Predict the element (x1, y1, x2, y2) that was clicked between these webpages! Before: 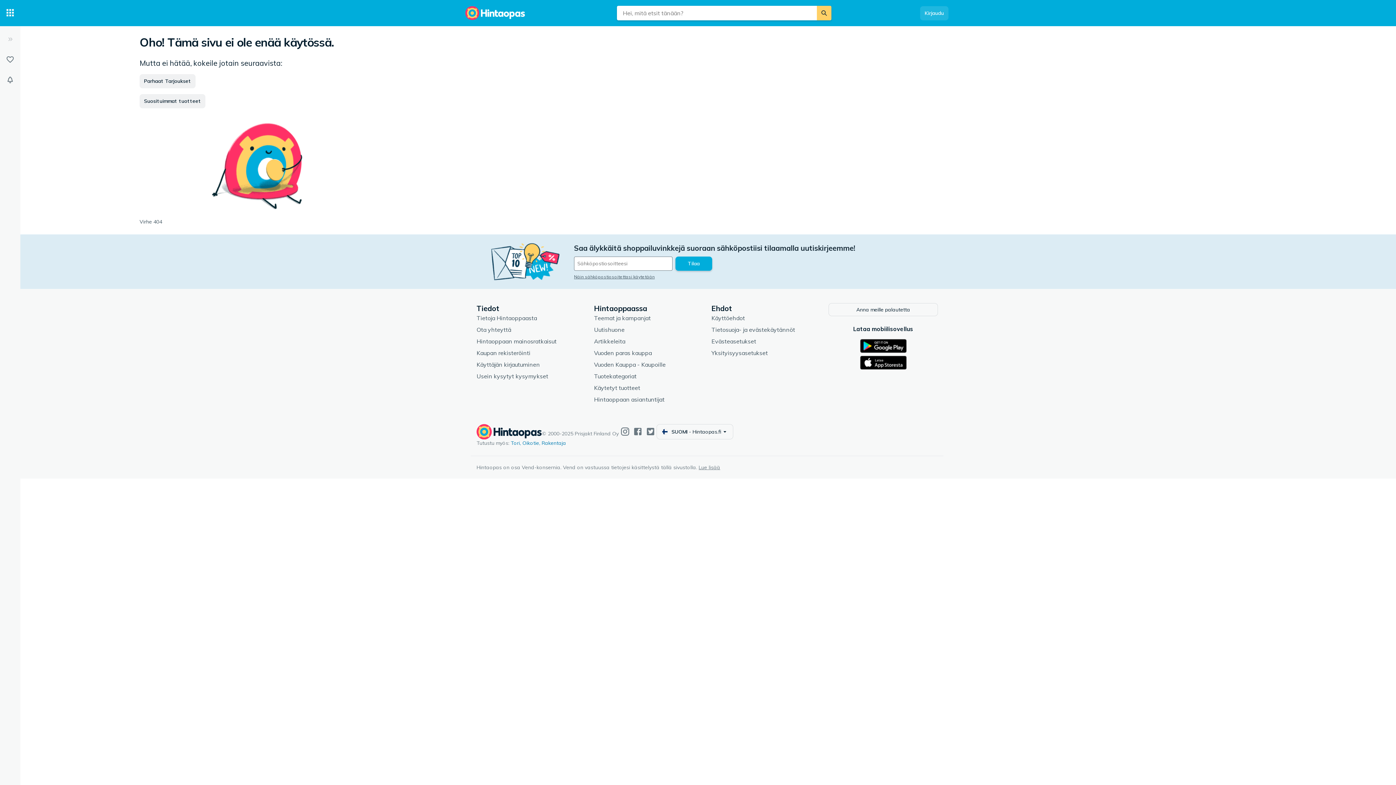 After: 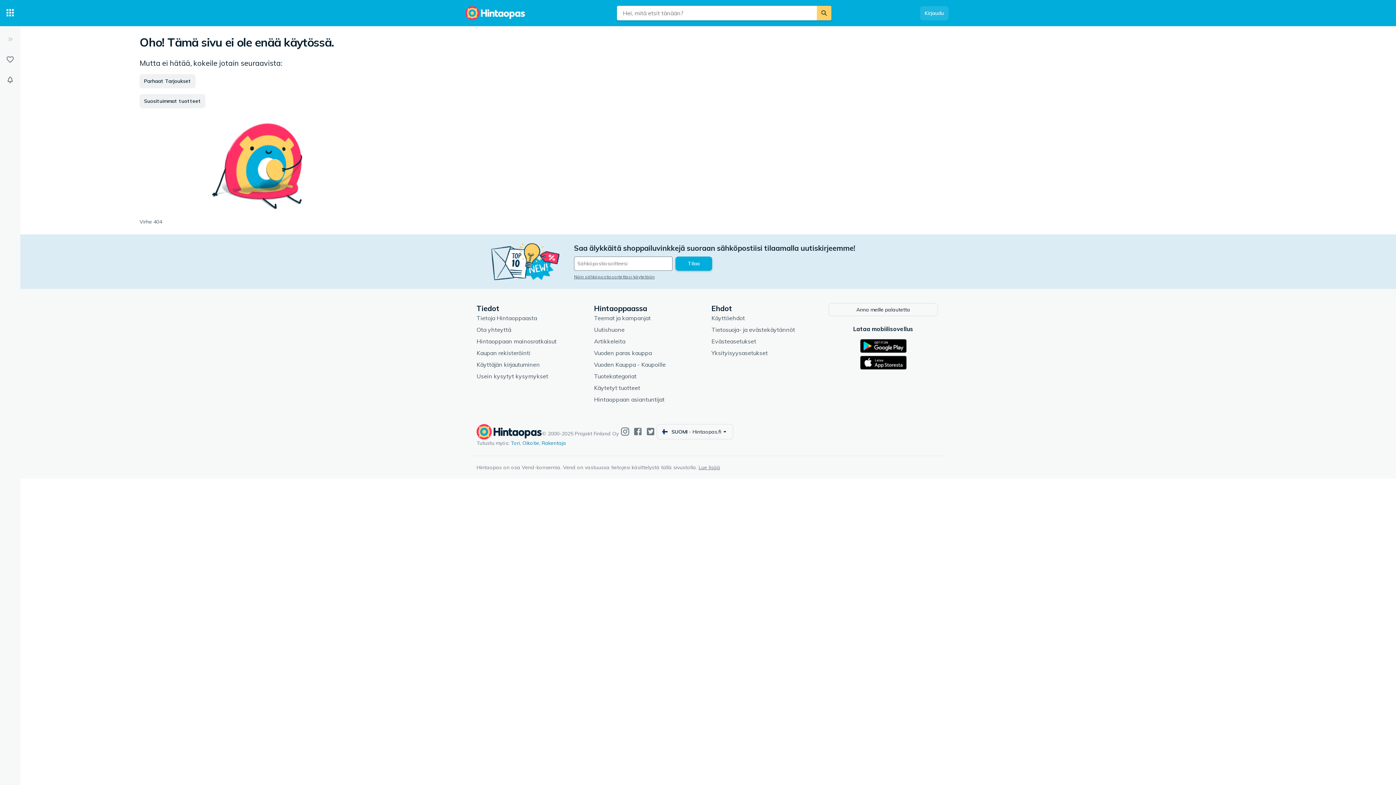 Action: bbox: (633, 427, 642, 436)